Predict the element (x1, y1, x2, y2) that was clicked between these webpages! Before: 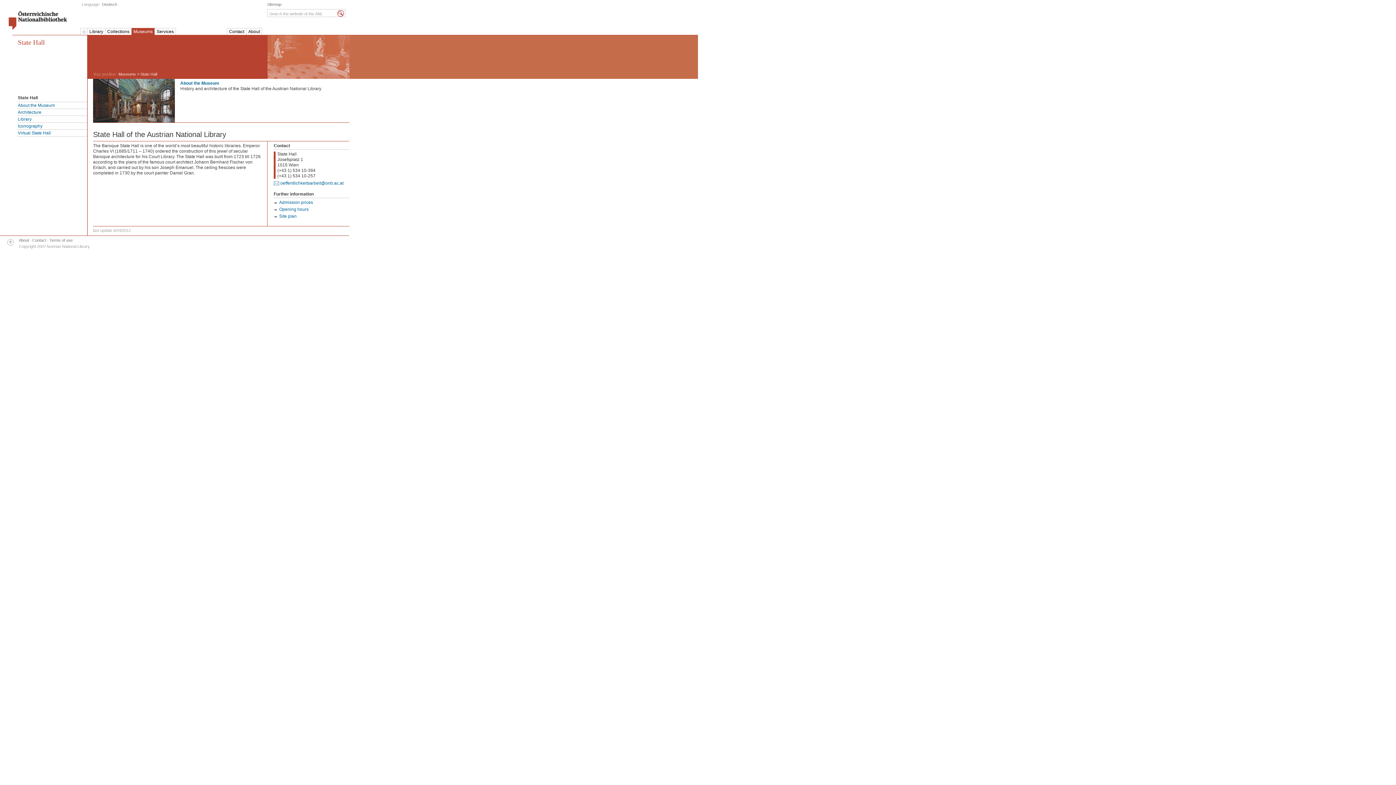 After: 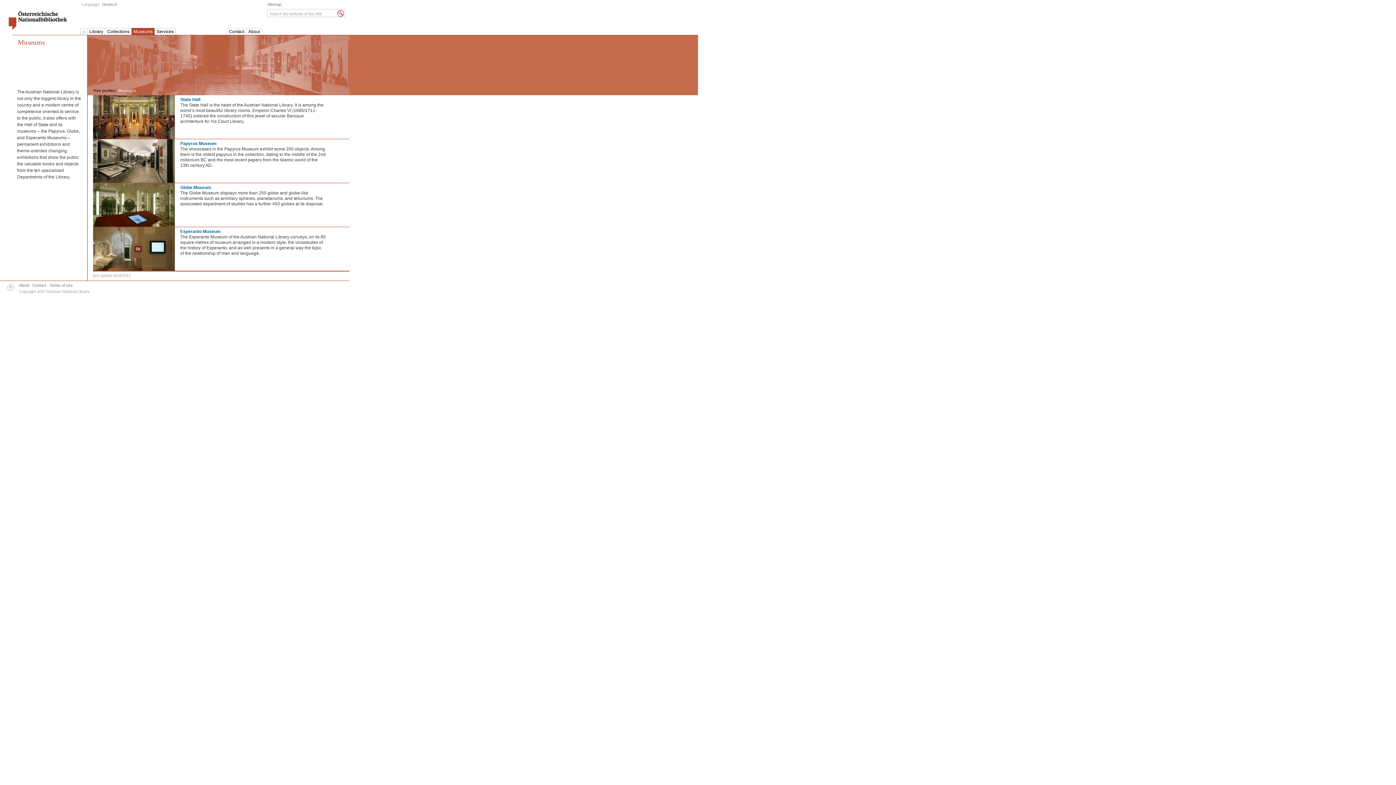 Action: label: Museums bbox: (131, 28, 154, 34)